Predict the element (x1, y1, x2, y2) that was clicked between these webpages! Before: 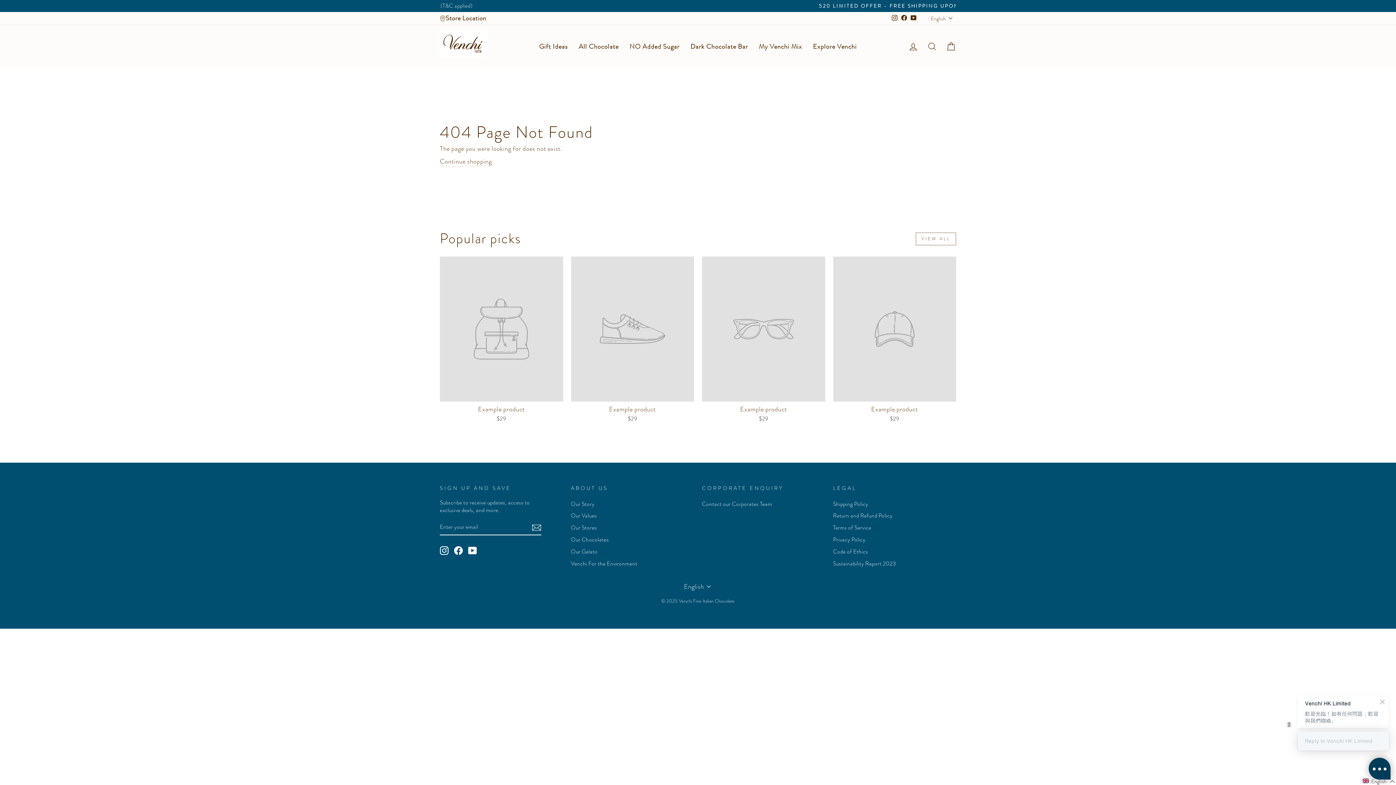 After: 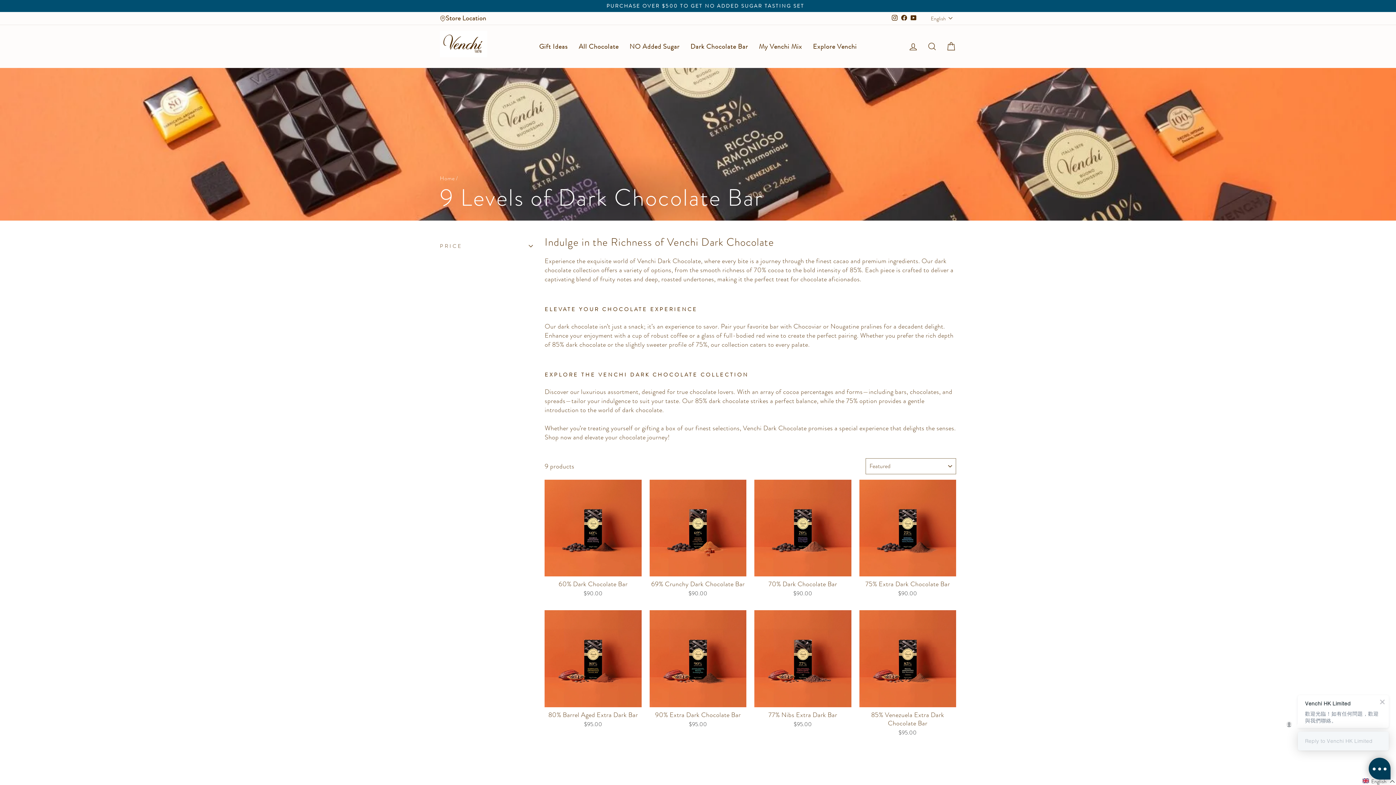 Action: bbox: (685, 40, 753, 52) label: Dark Chocolate Bar